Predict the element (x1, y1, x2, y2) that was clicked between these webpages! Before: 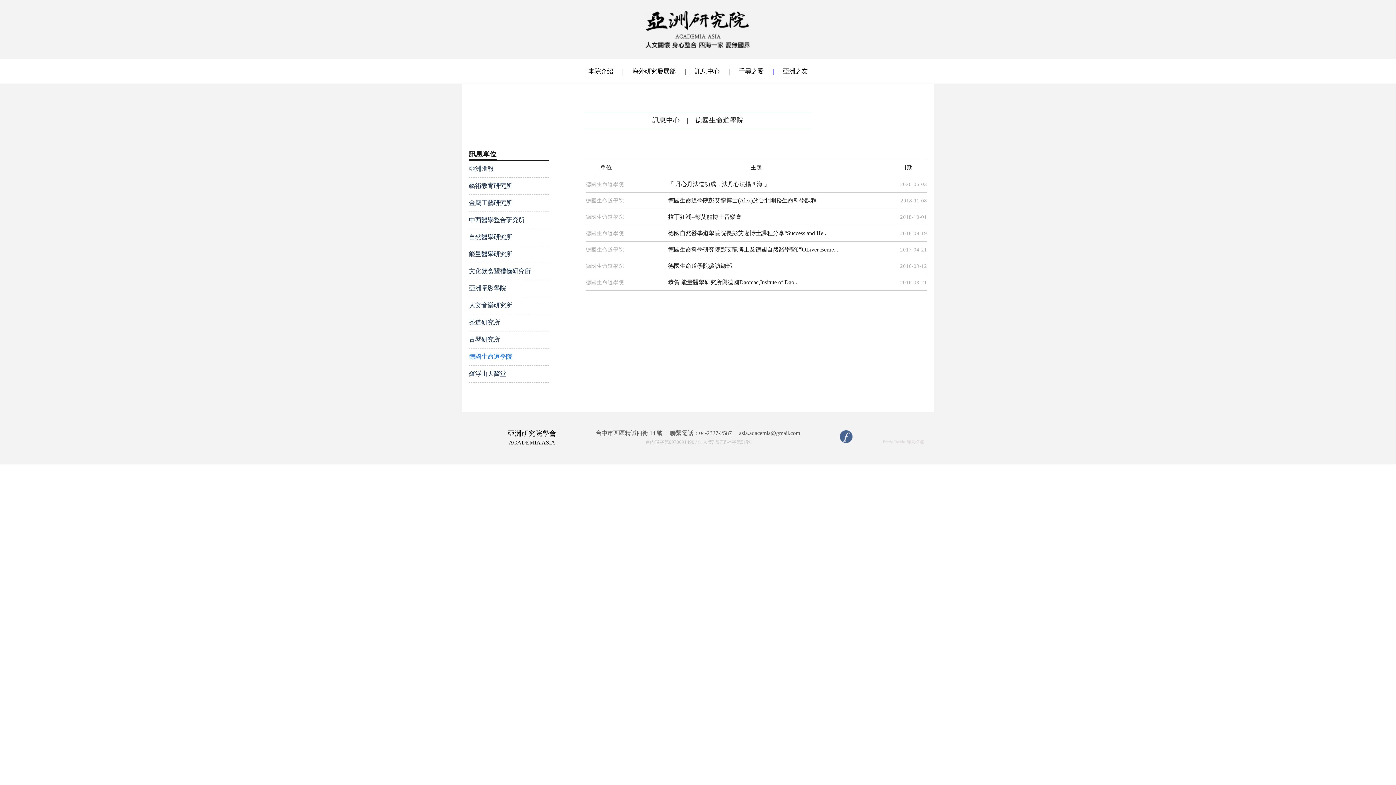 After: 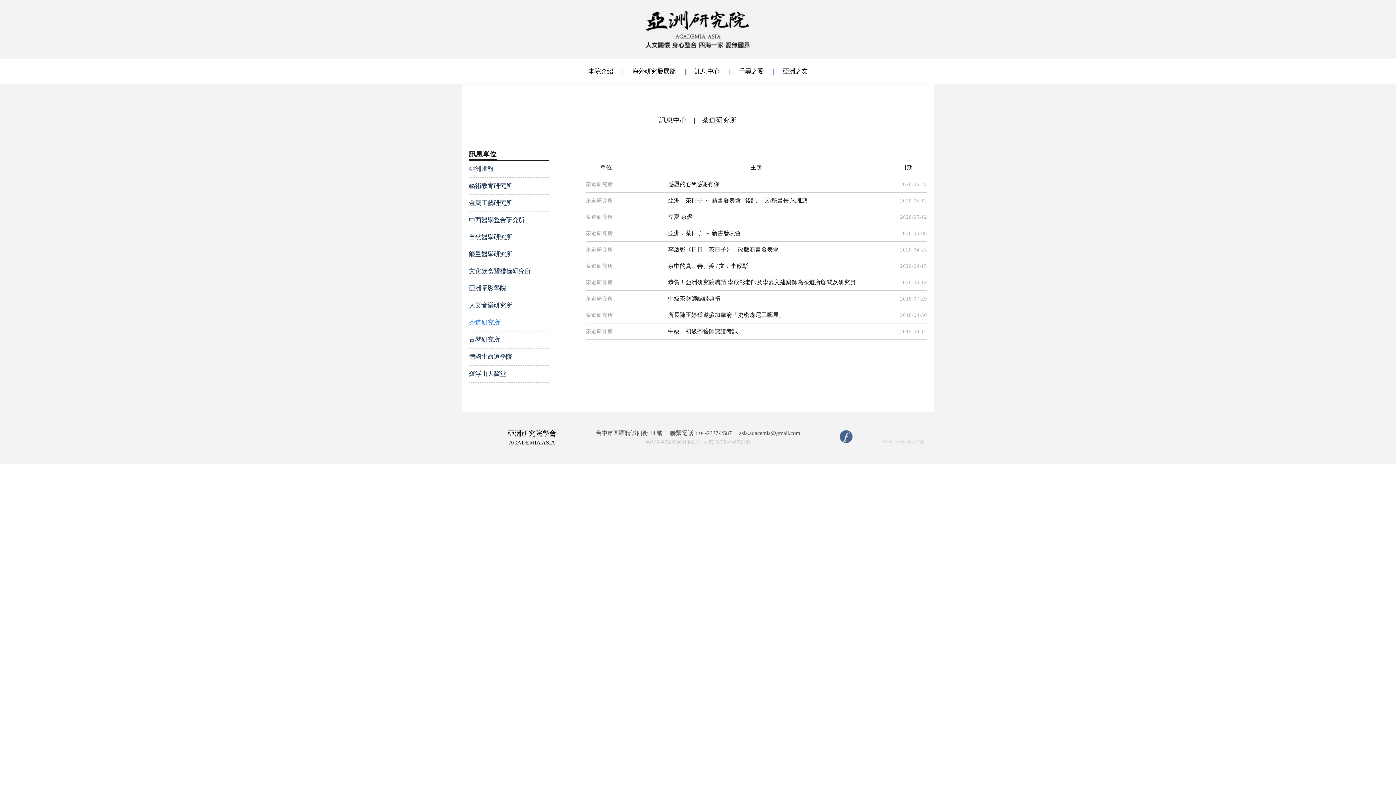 Action: bbox: (469, 319, 500, 326) label: 茶道研究所